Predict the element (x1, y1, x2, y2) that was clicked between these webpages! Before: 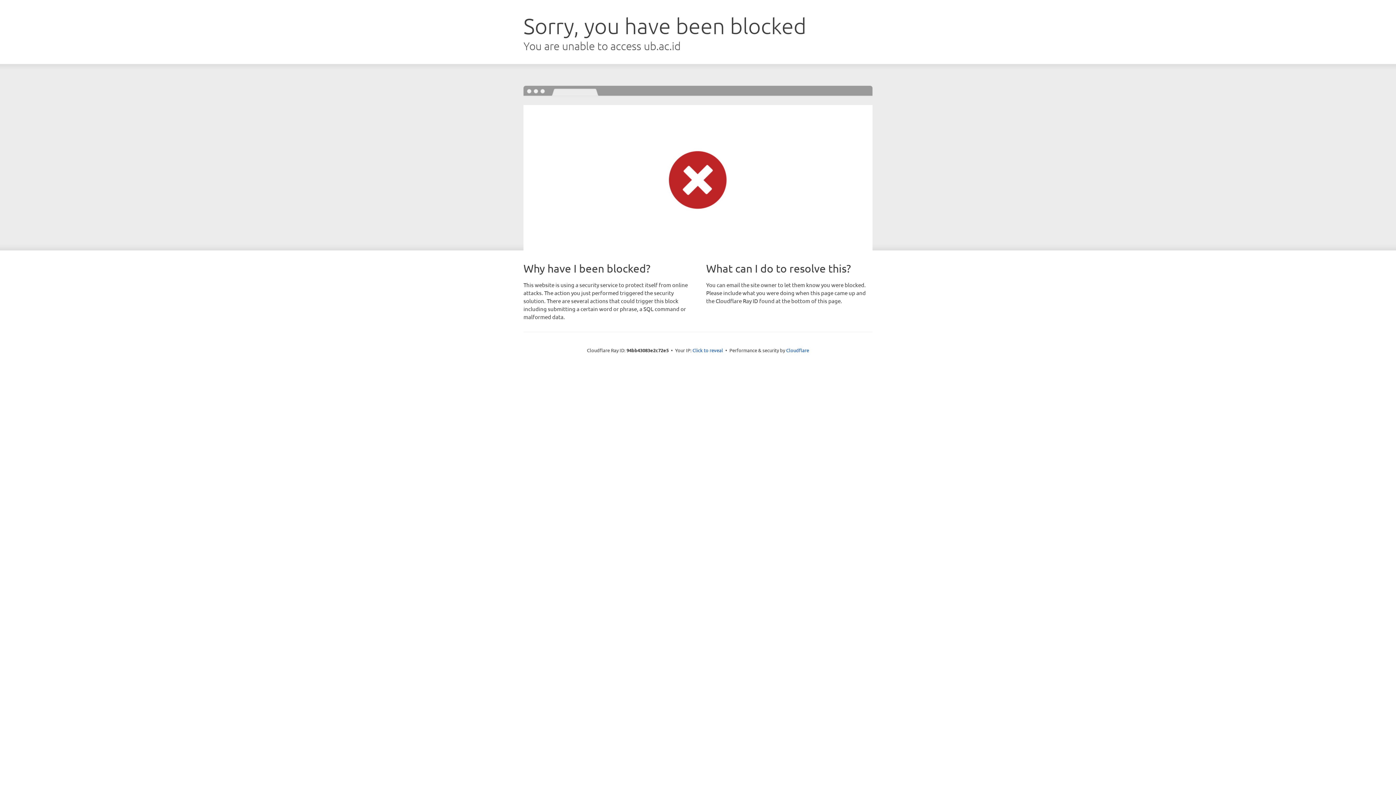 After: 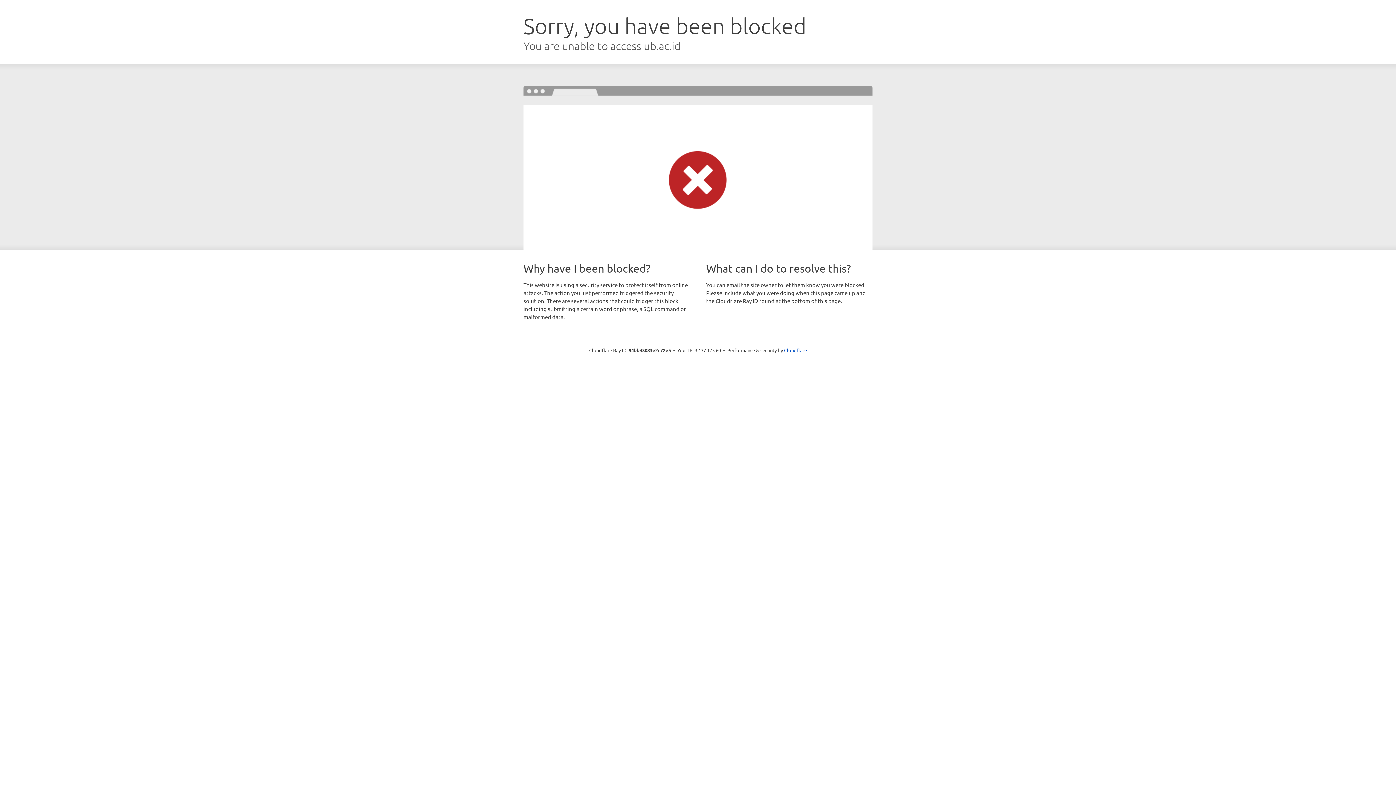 Action: bbox: (692, 346, 723, 353) label: Click to reveal